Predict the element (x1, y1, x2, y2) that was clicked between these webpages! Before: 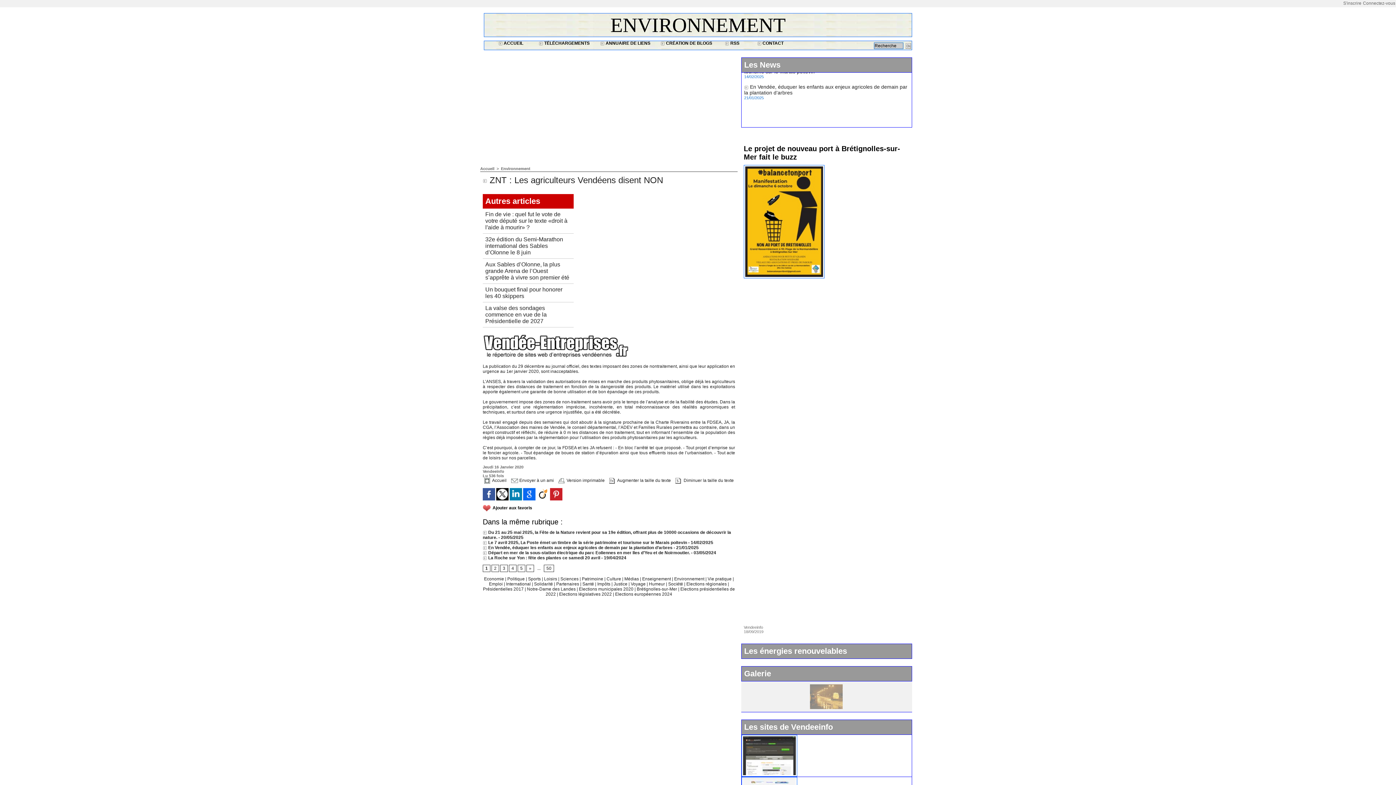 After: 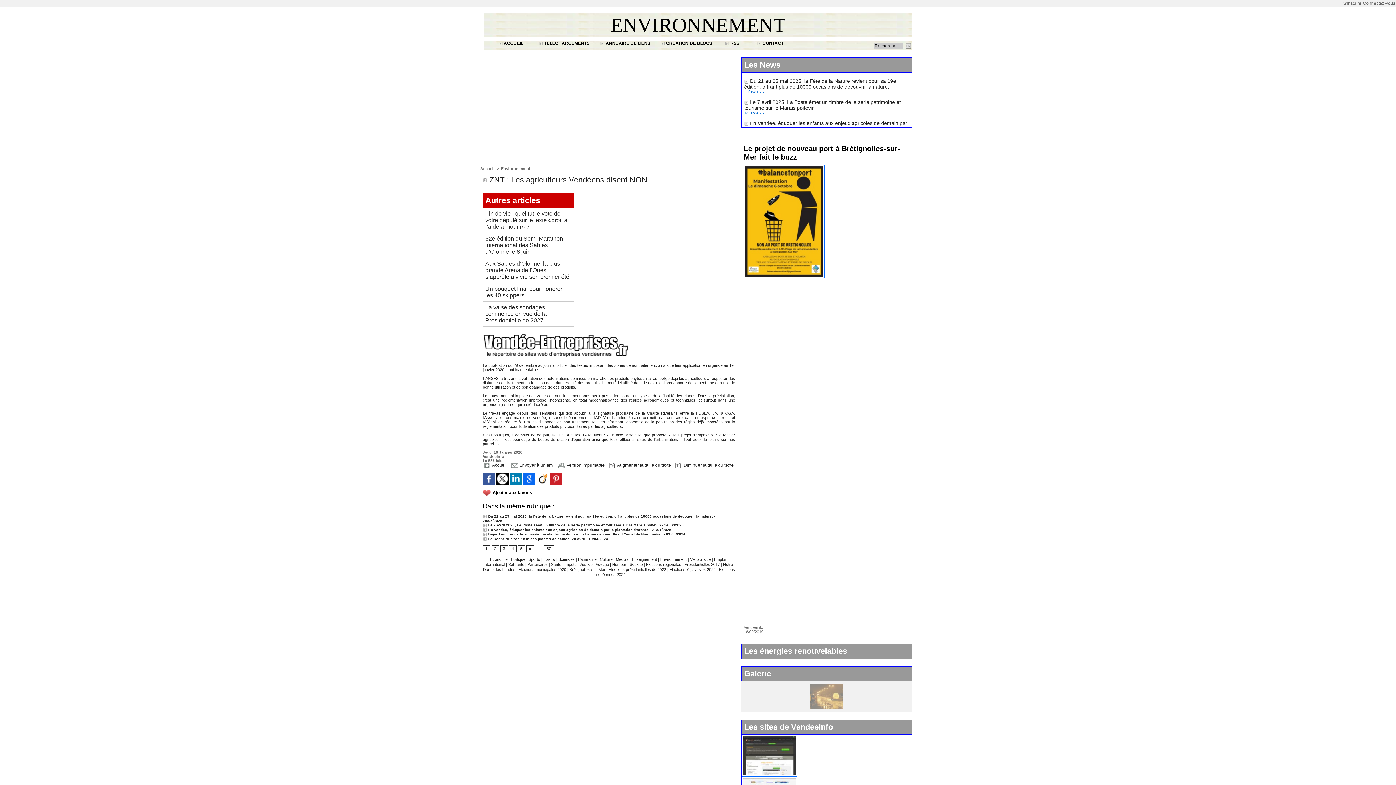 Action: label:  Diminuer la taille du texte bbox: (675, 478, 734, 483)